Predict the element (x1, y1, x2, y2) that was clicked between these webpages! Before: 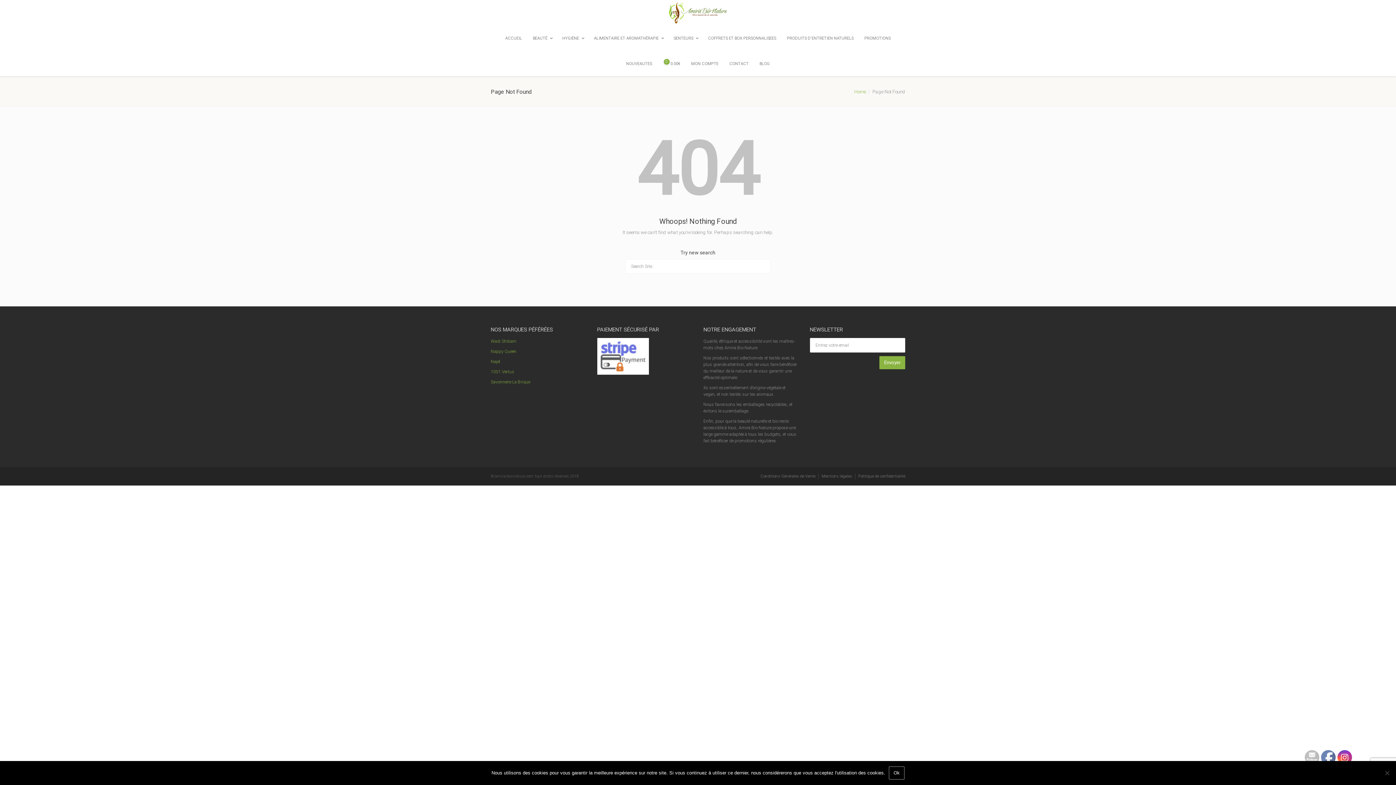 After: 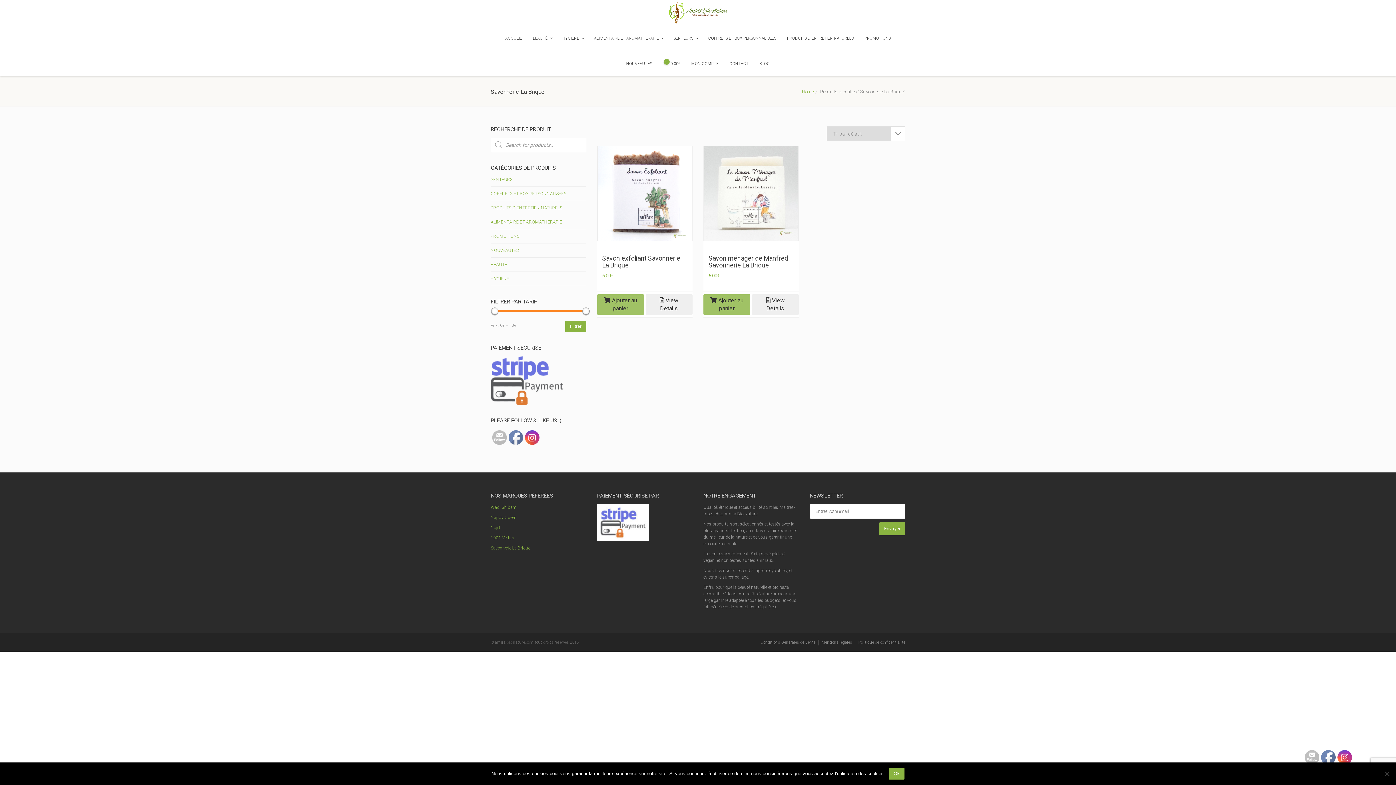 Action: bbox: (490, 379, 530, 384) label: Savonnerie La Brique